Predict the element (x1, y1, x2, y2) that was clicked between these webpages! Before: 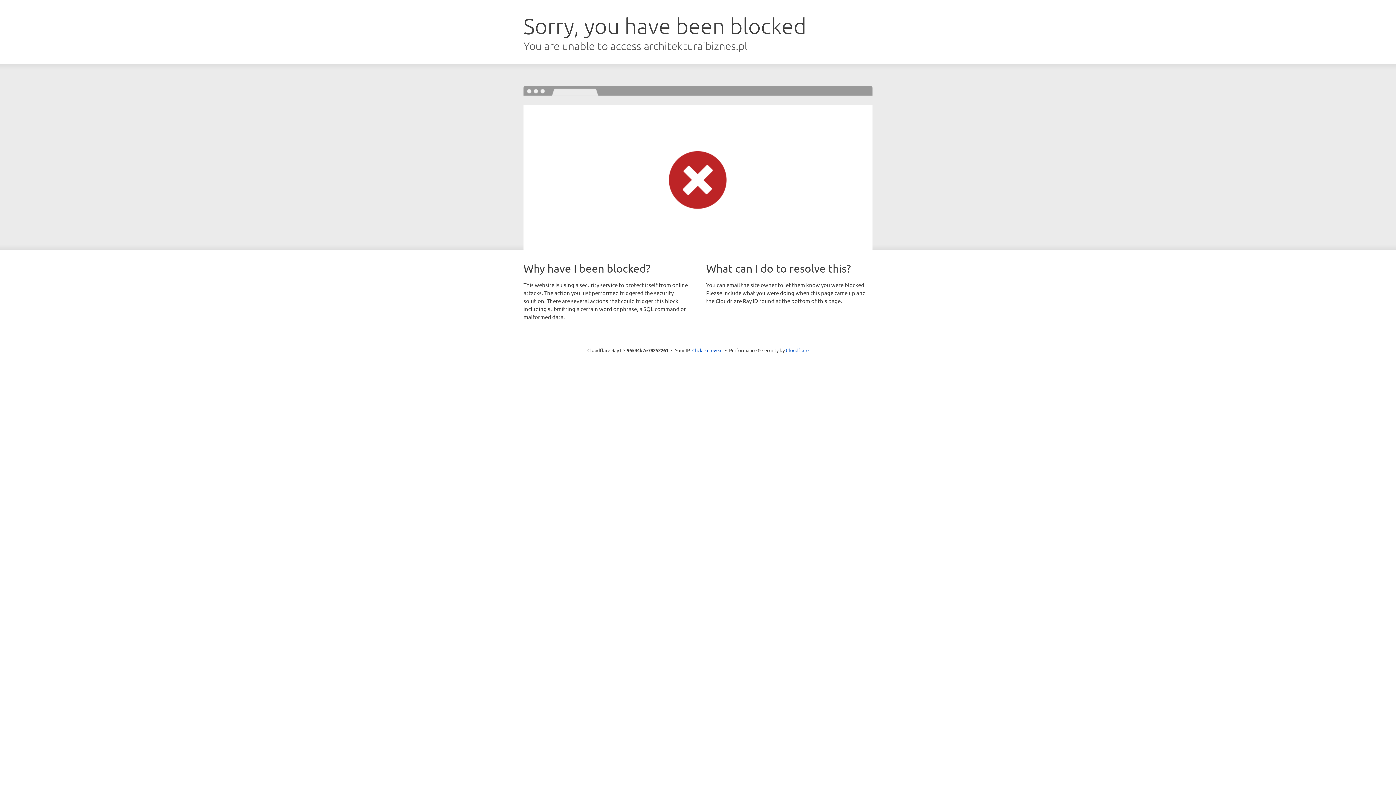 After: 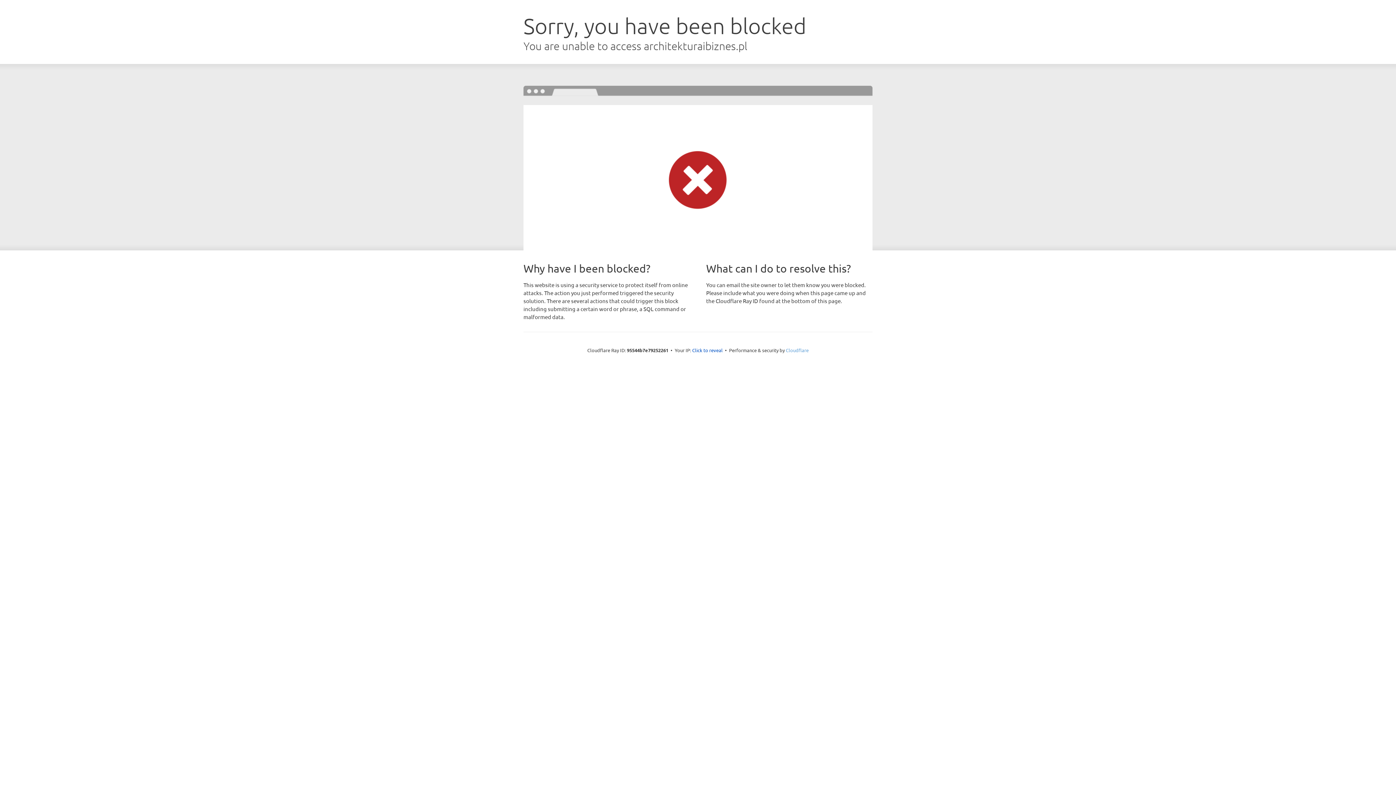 Action: bbox: (786, 347, 808, 353) label: Cloudflare